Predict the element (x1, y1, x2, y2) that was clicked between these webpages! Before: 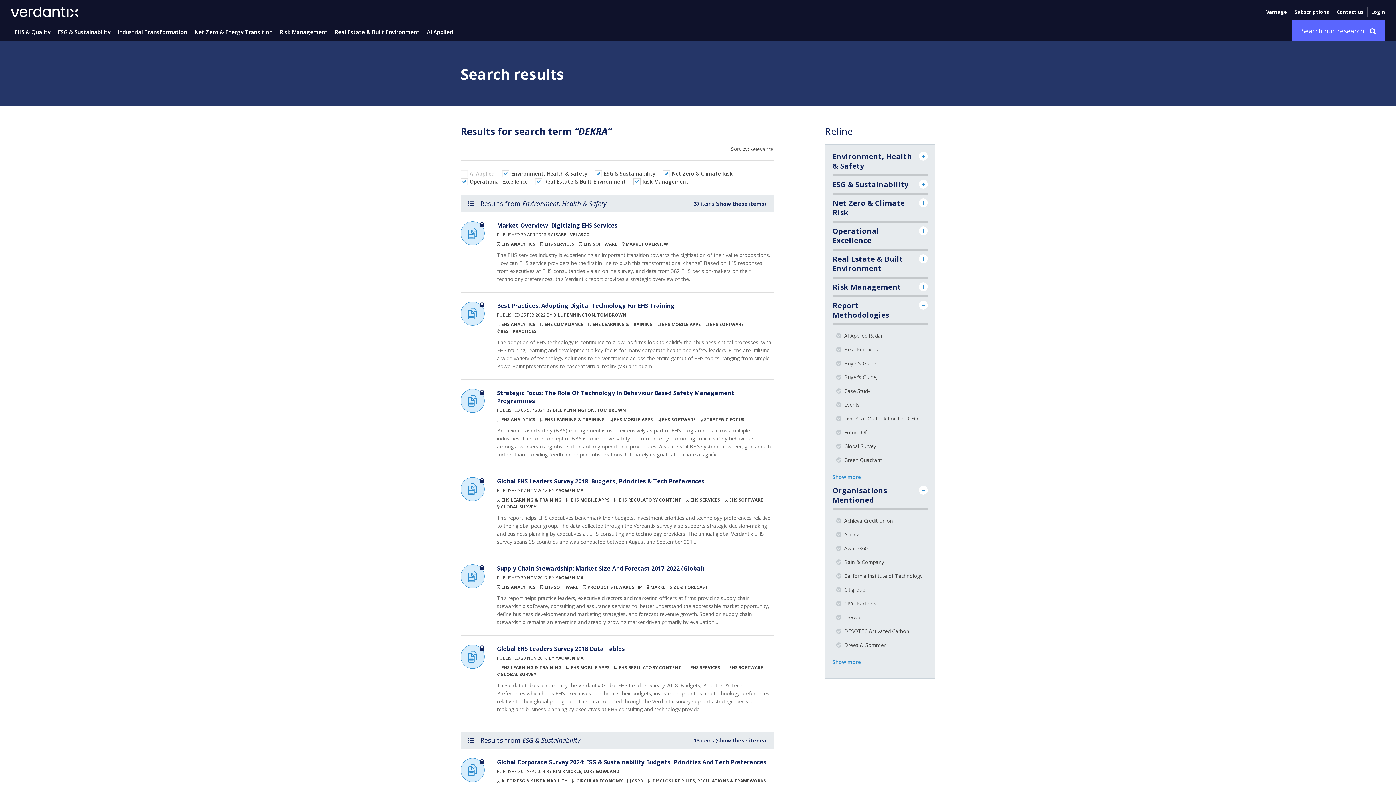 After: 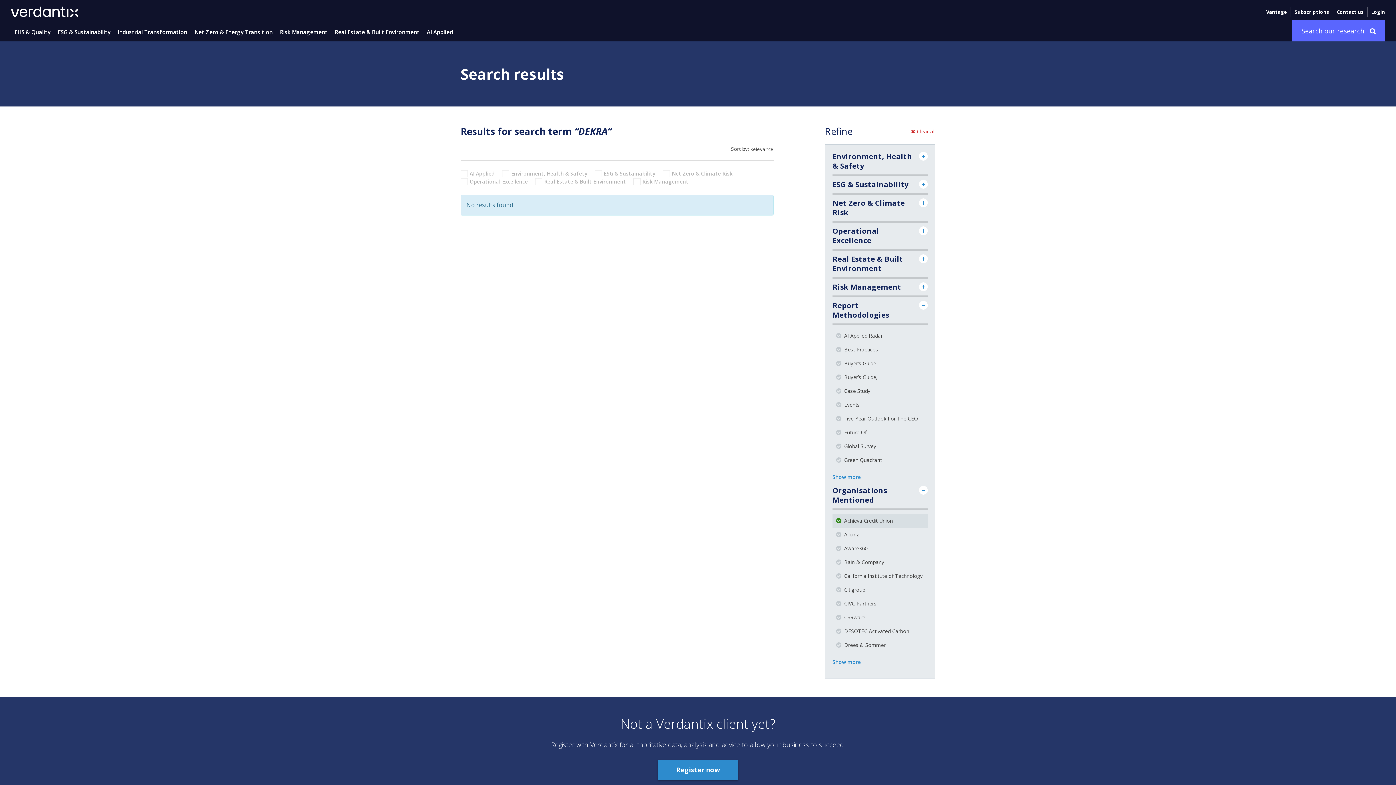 Action: bbox: (832, 514, 927, 528) label: Achieva Credit Union